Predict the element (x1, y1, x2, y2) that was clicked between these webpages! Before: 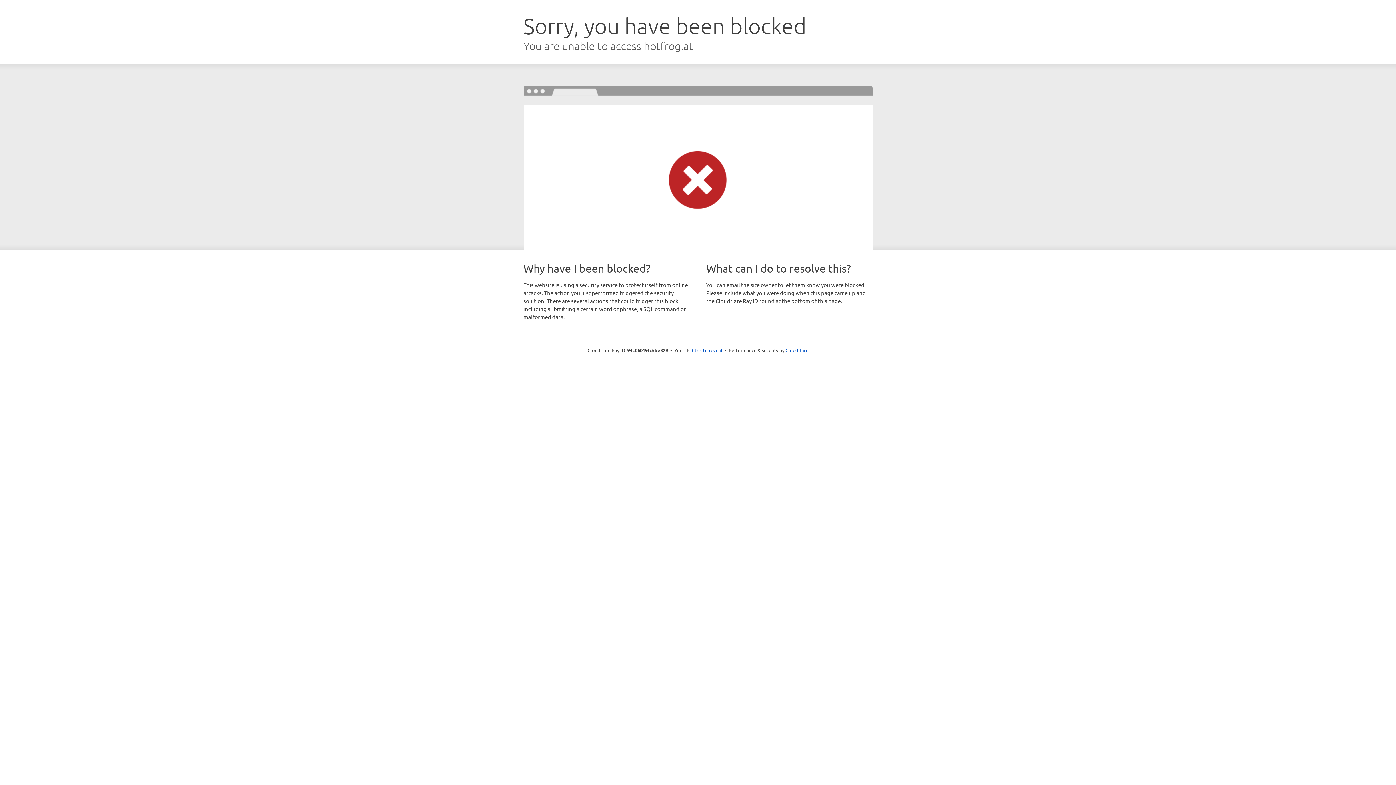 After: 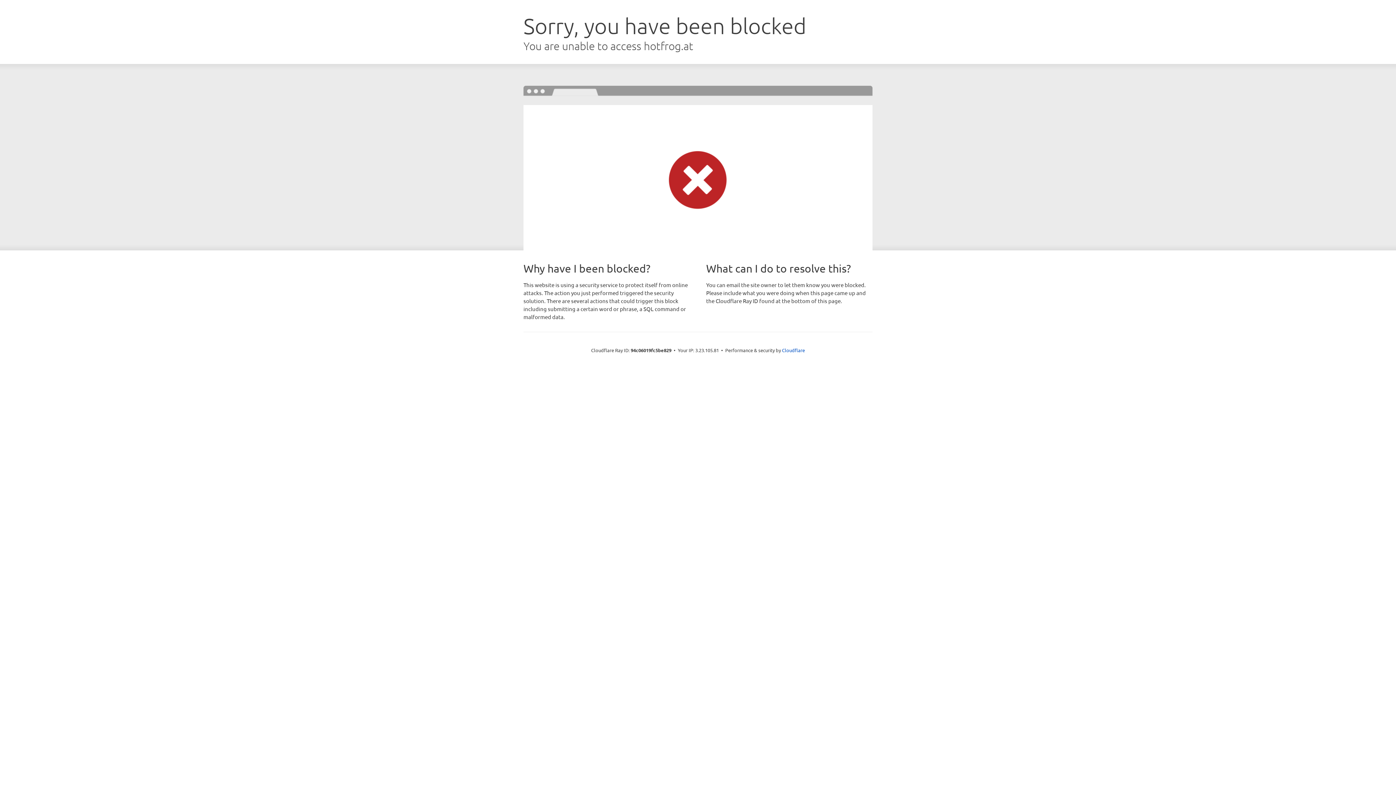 Action: label: Click to reveal bbox: (692, 346, 722, 353)